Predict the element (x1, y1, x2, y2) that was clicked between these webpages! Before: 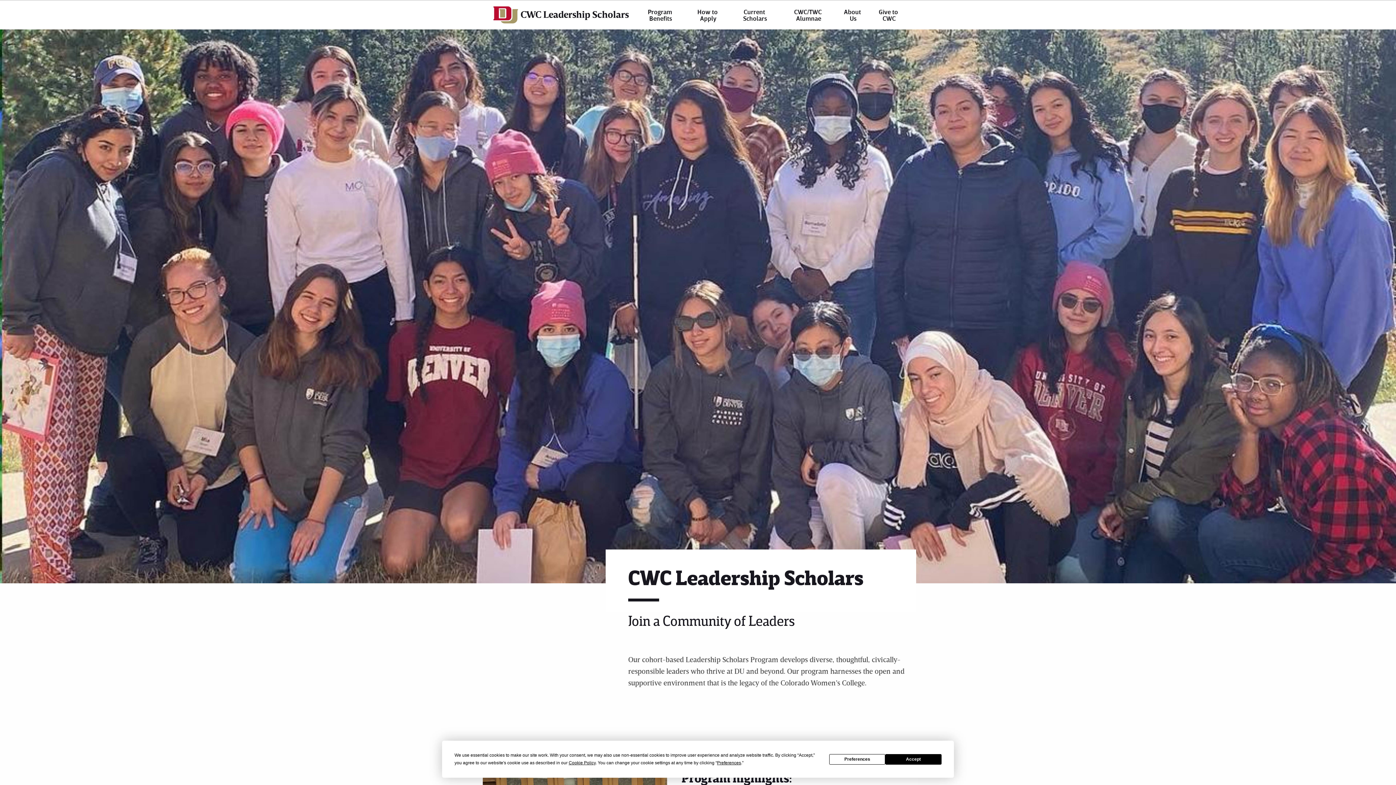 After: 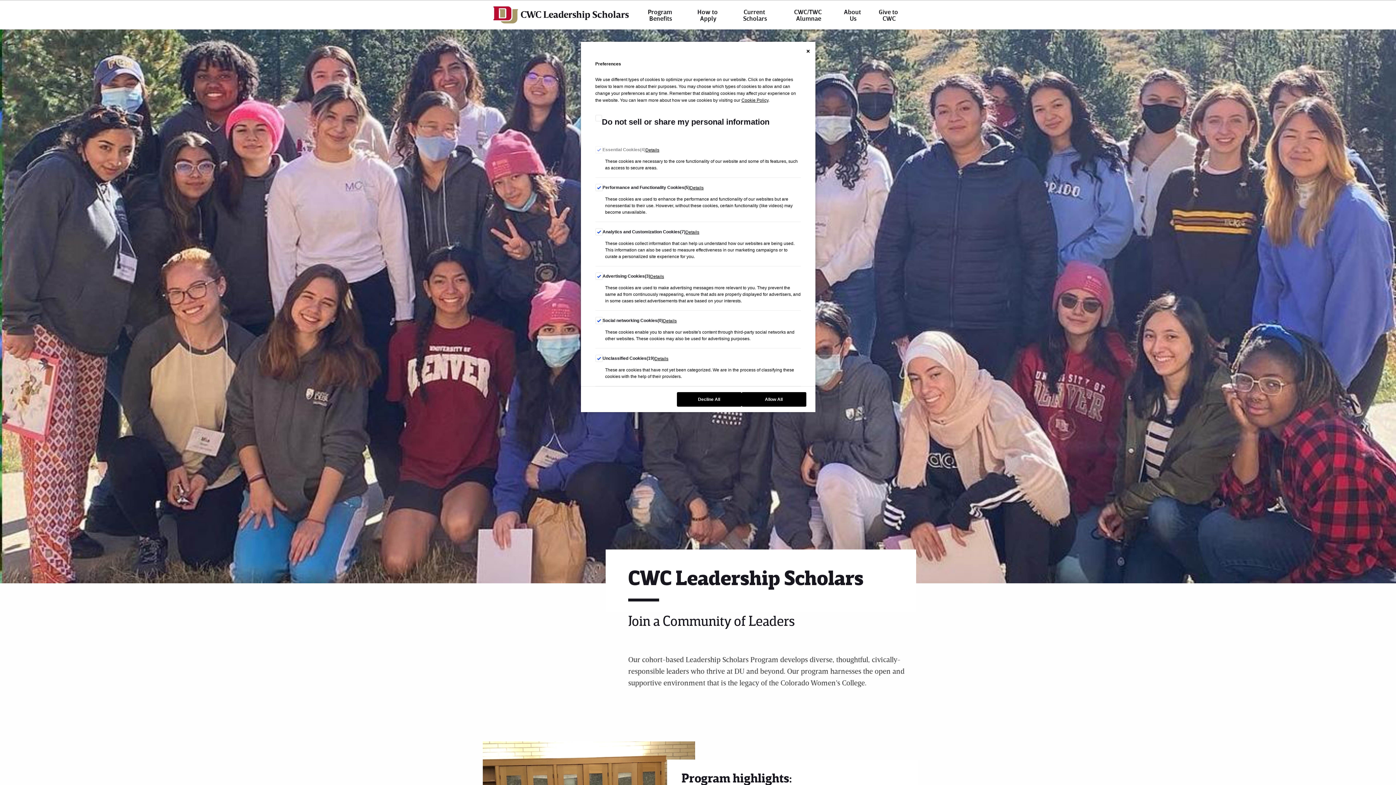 Action: bbox: (829, 754, 885, 764) label: Preferences